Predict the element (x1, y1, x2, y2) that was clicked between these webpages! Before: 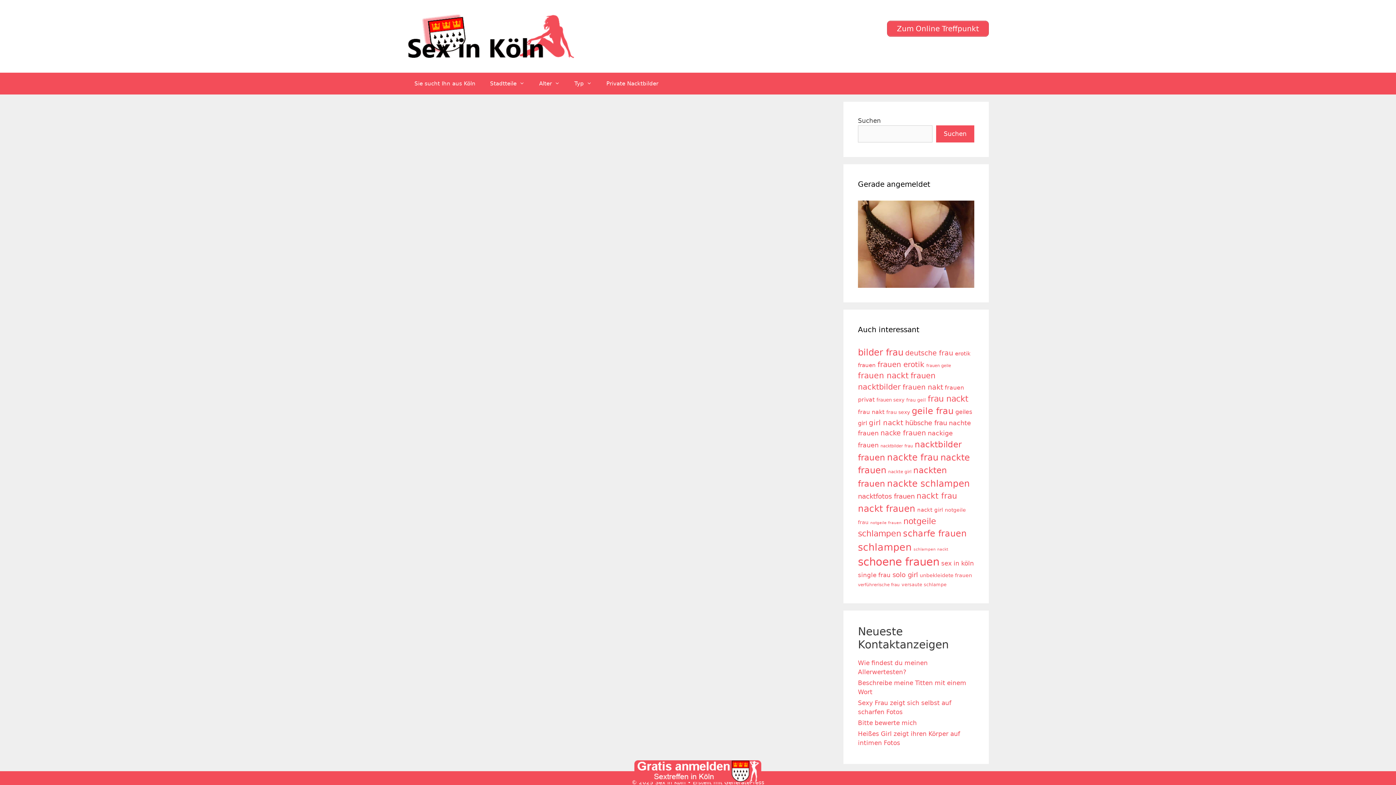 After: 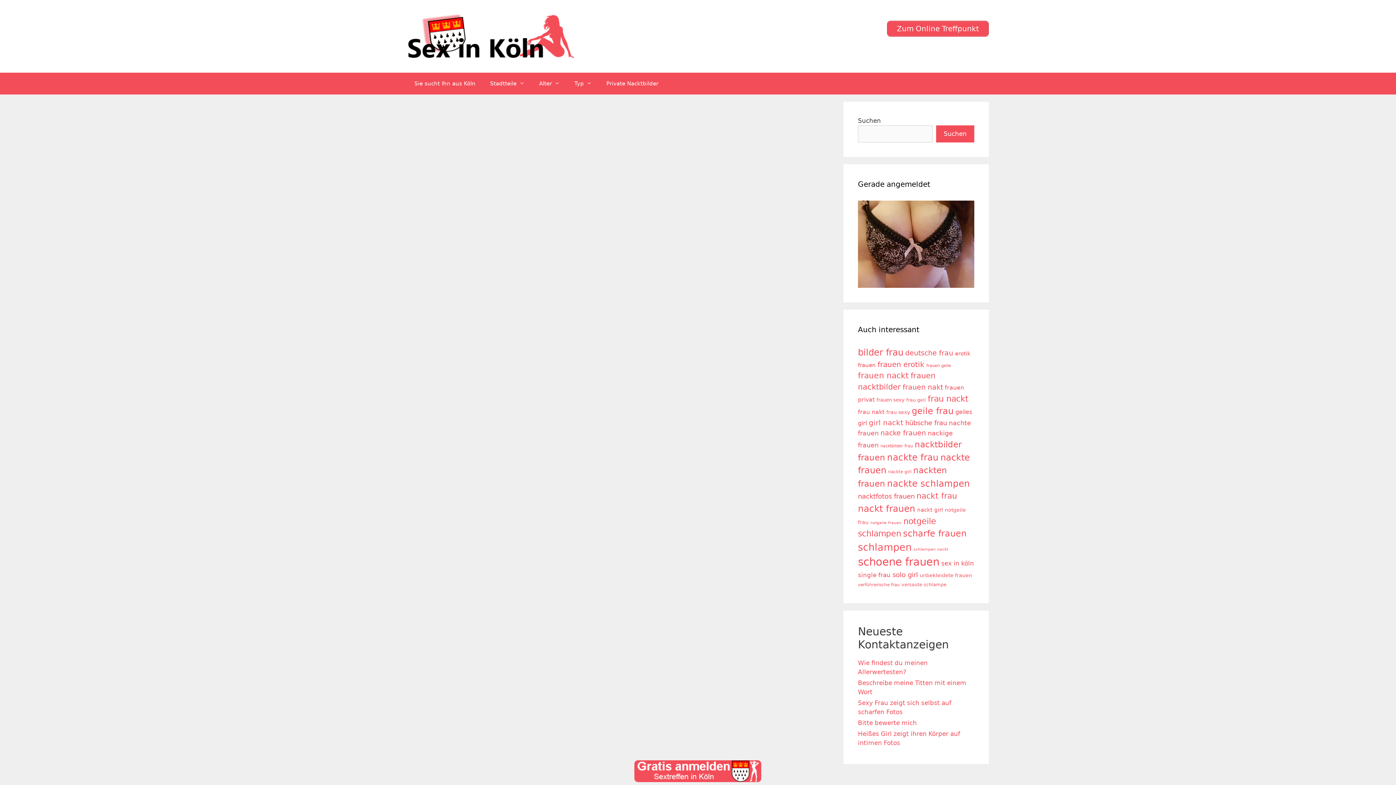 Action: label: hübsche frau (37 Einträge) bbox: (905, 419, 947, 426)